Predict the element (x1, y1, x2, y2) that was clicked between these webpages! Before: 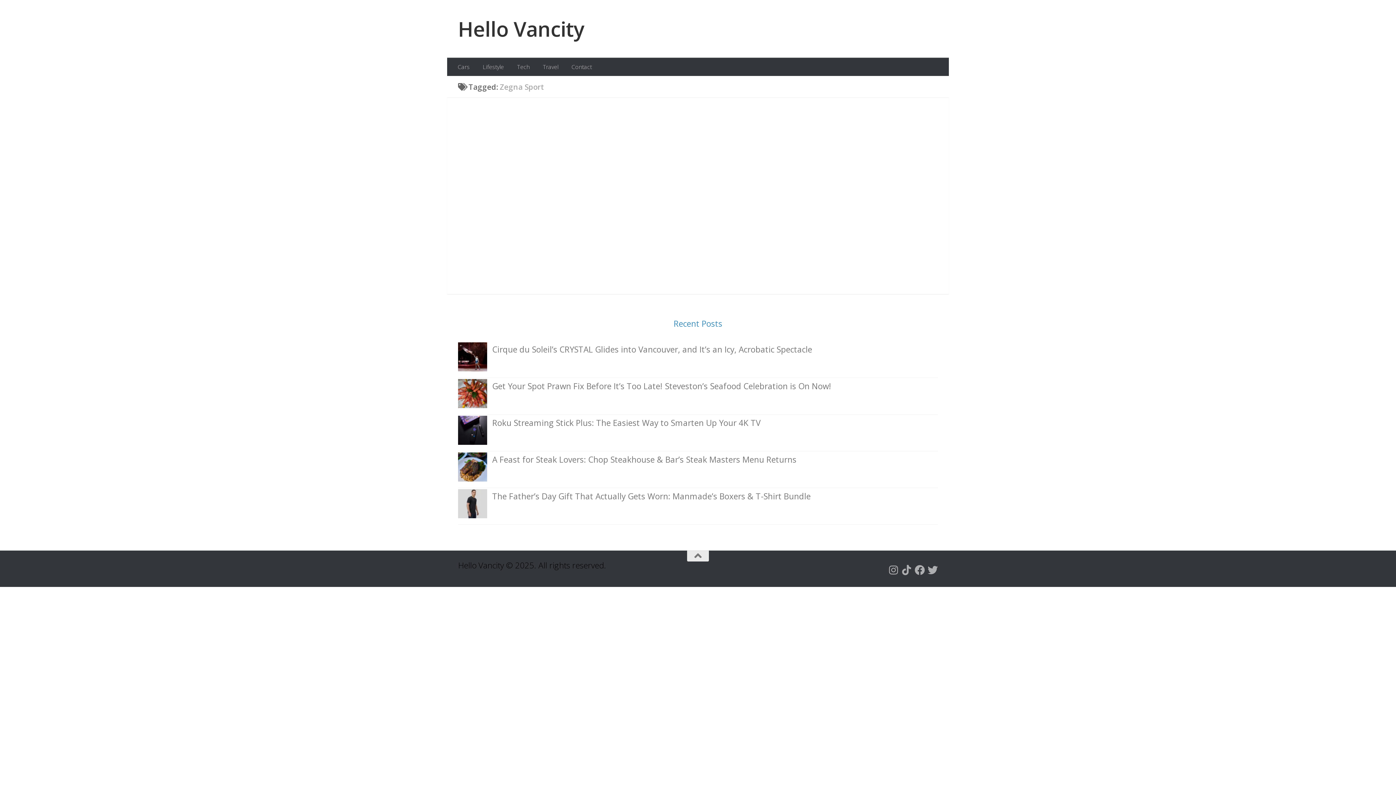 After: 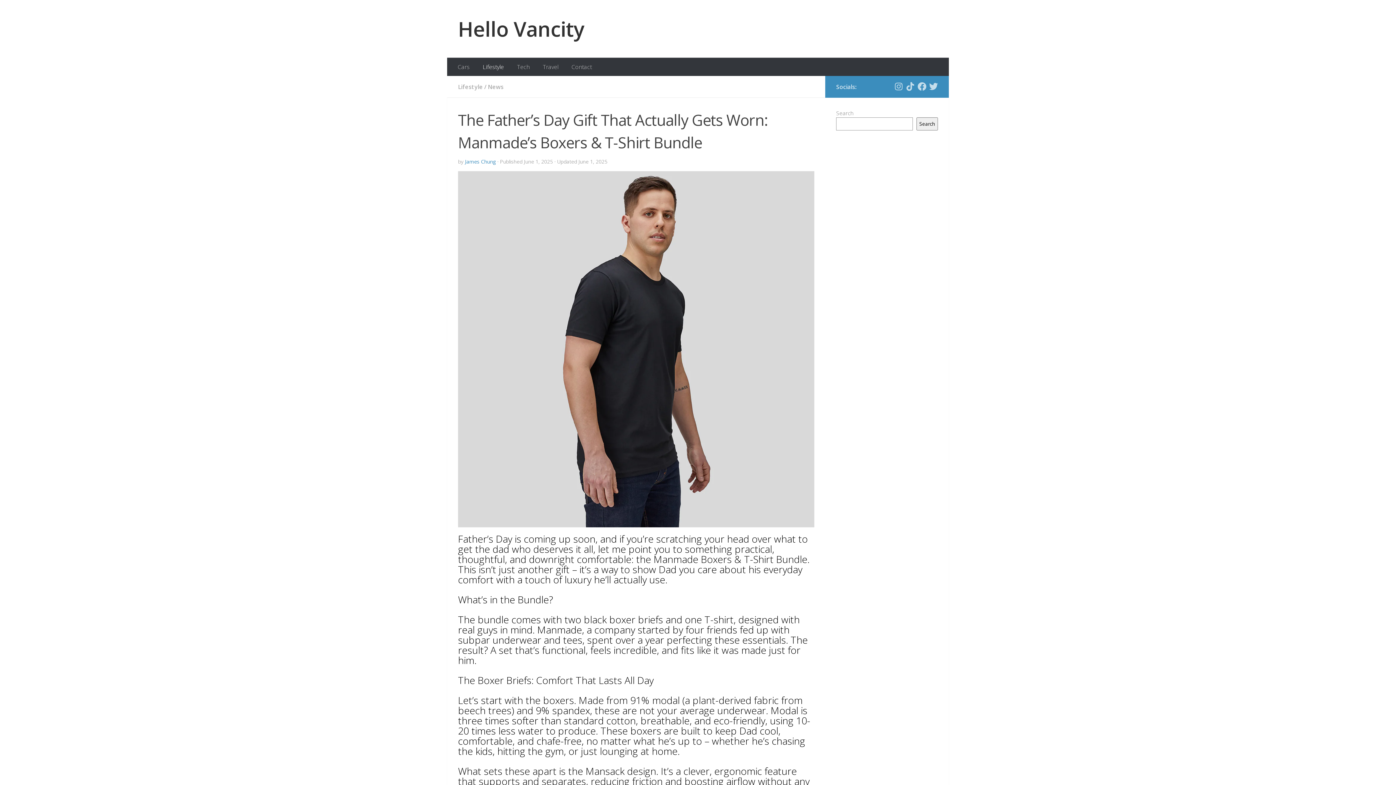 Action: bbox: (458, 489, 487, 523)